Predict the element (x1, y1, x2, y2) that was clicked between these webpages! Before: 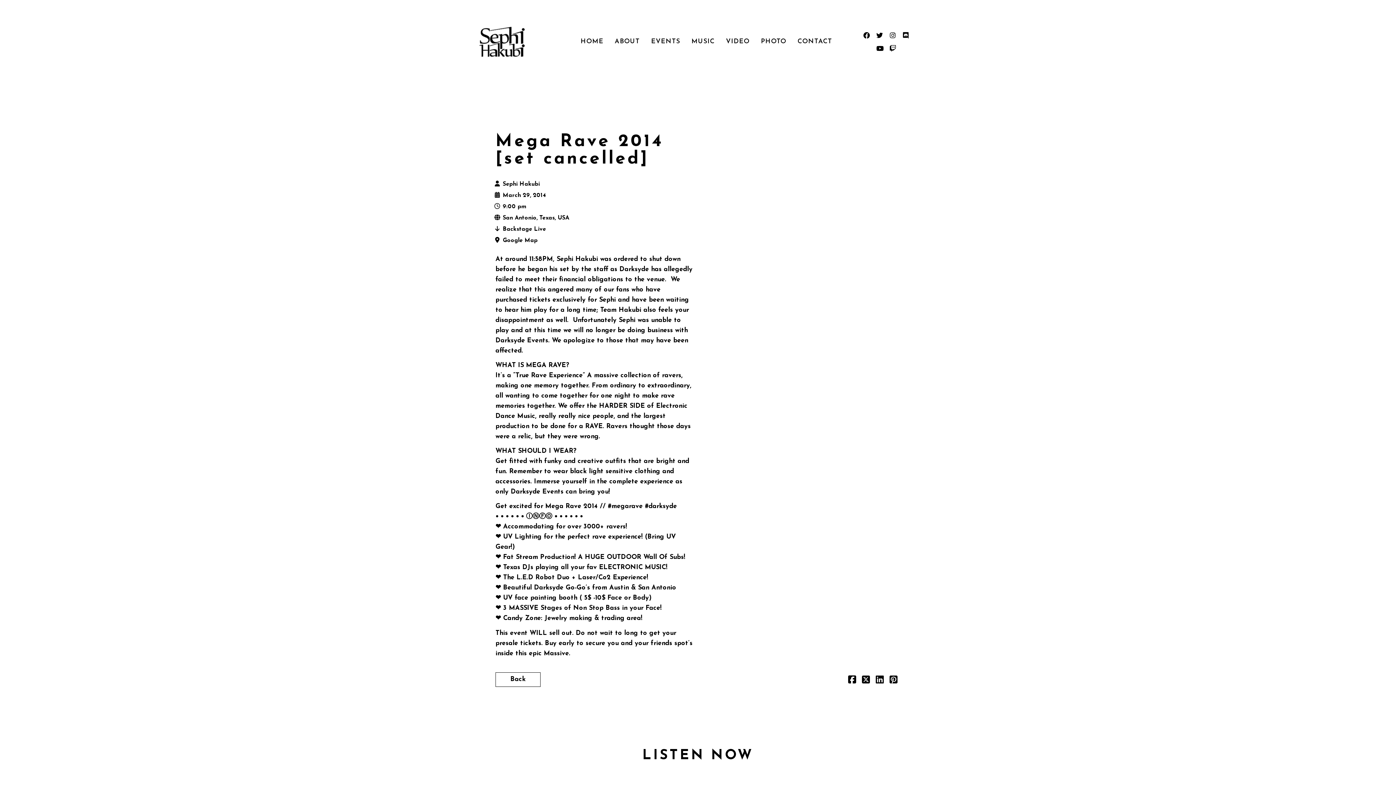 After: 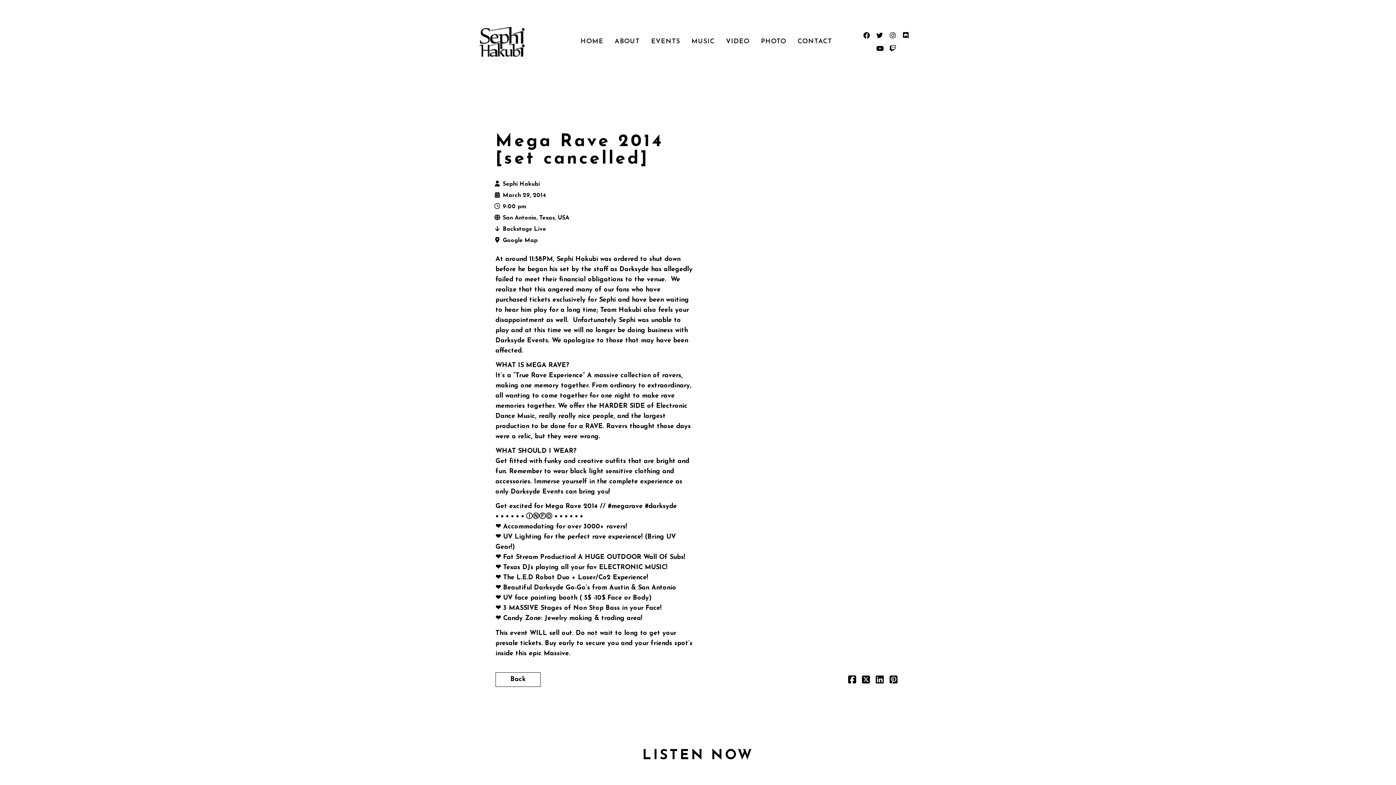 Action: bbox: (859, 678, 873, 684)